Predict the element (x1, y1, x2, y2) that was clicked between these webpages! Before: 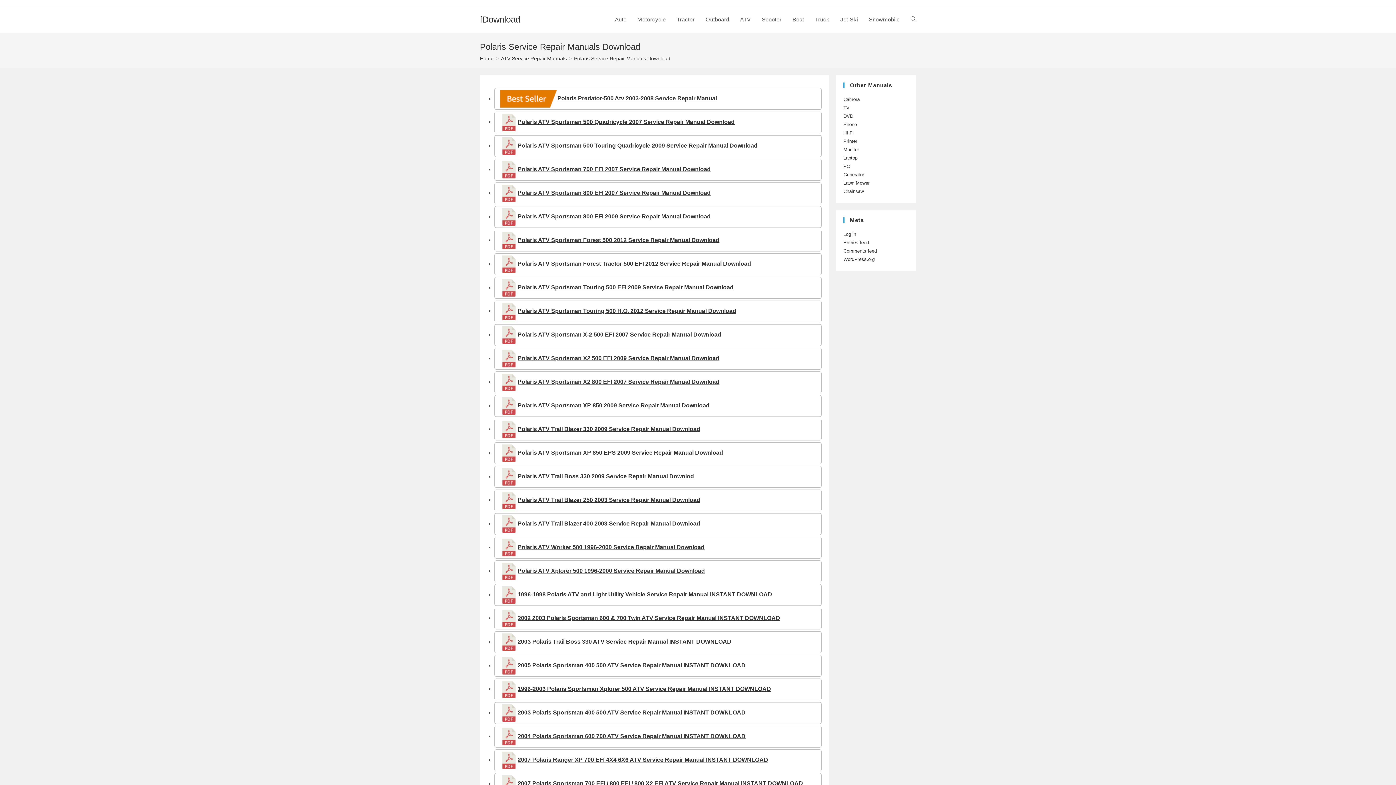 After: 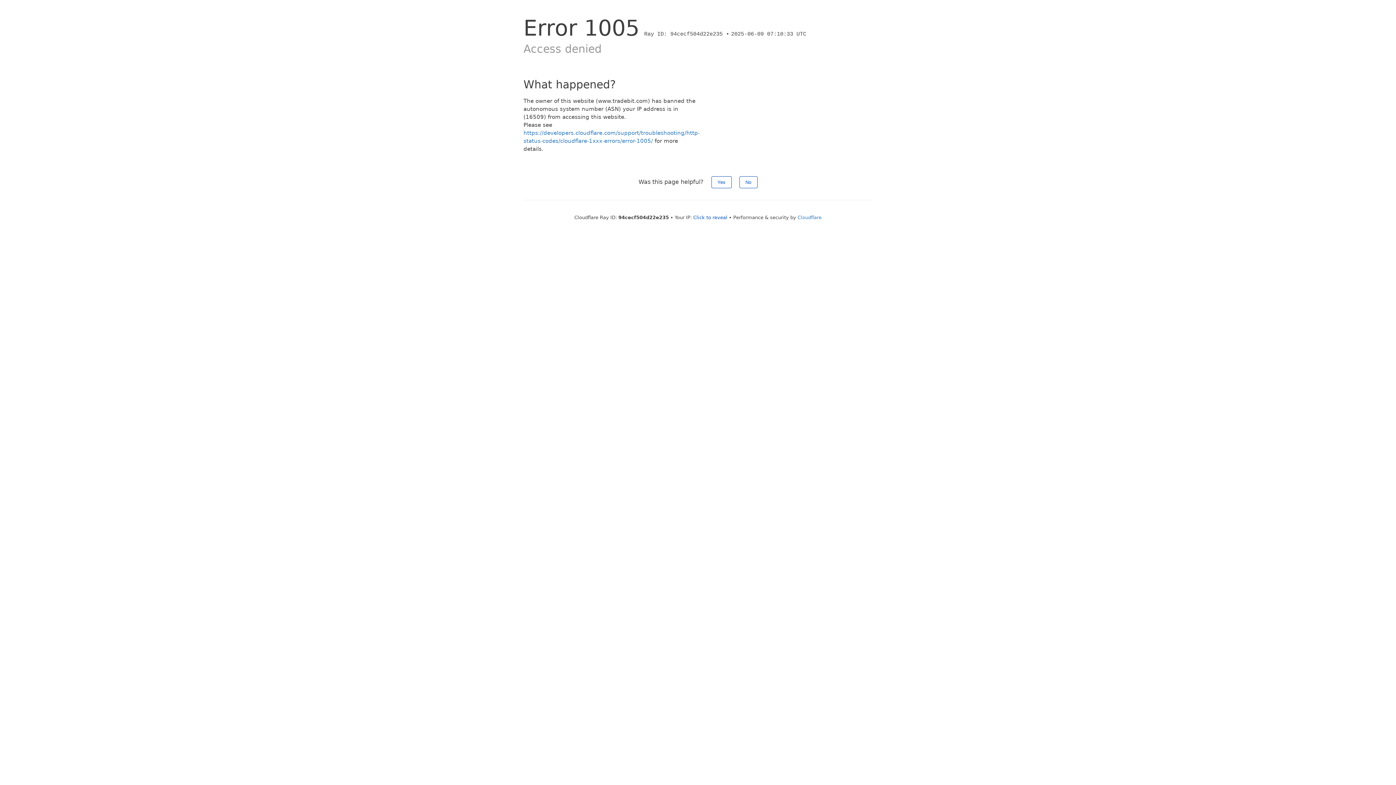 Action: bbox: (517, 118, 734, 125) label: Polaris ATV Sportsman 500 Quadricycle 2007 Service Repair Manual Download